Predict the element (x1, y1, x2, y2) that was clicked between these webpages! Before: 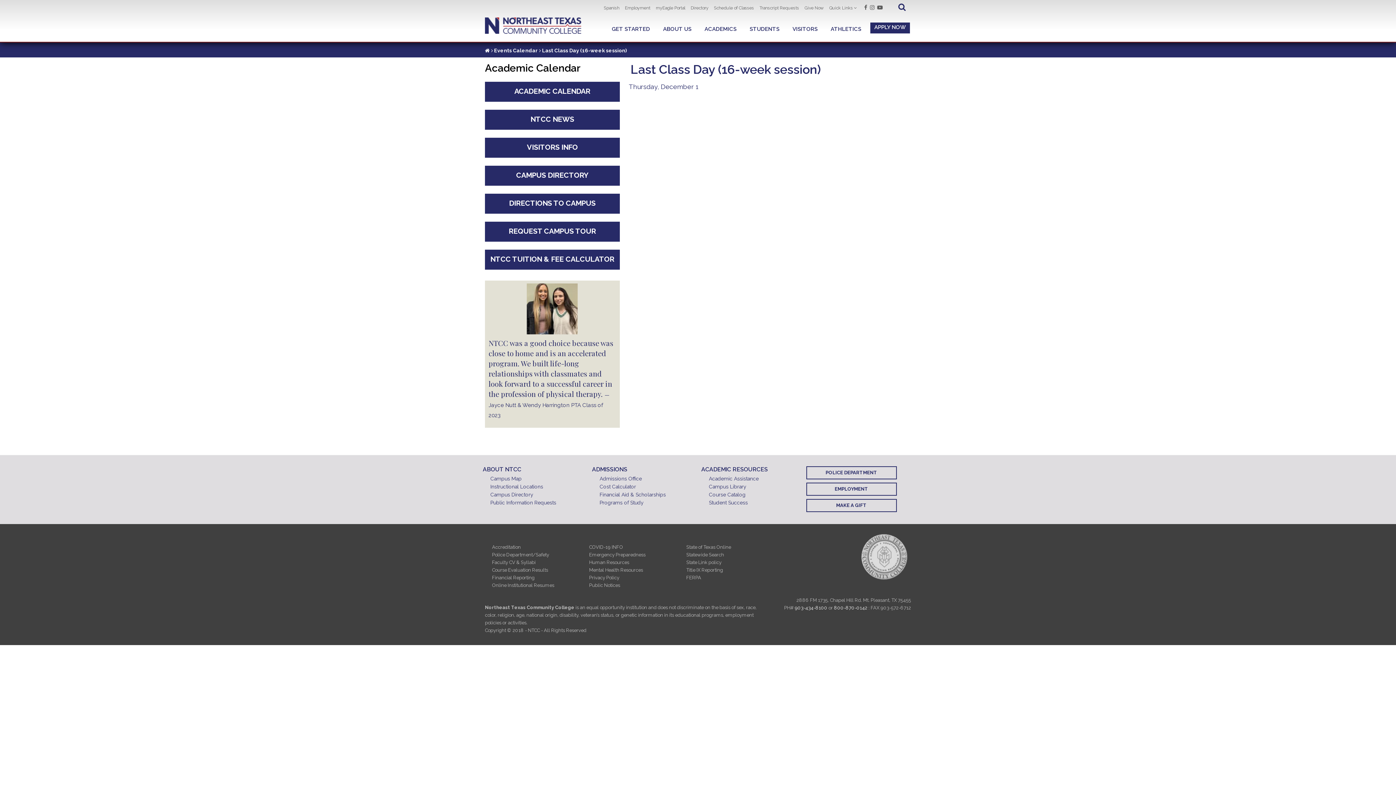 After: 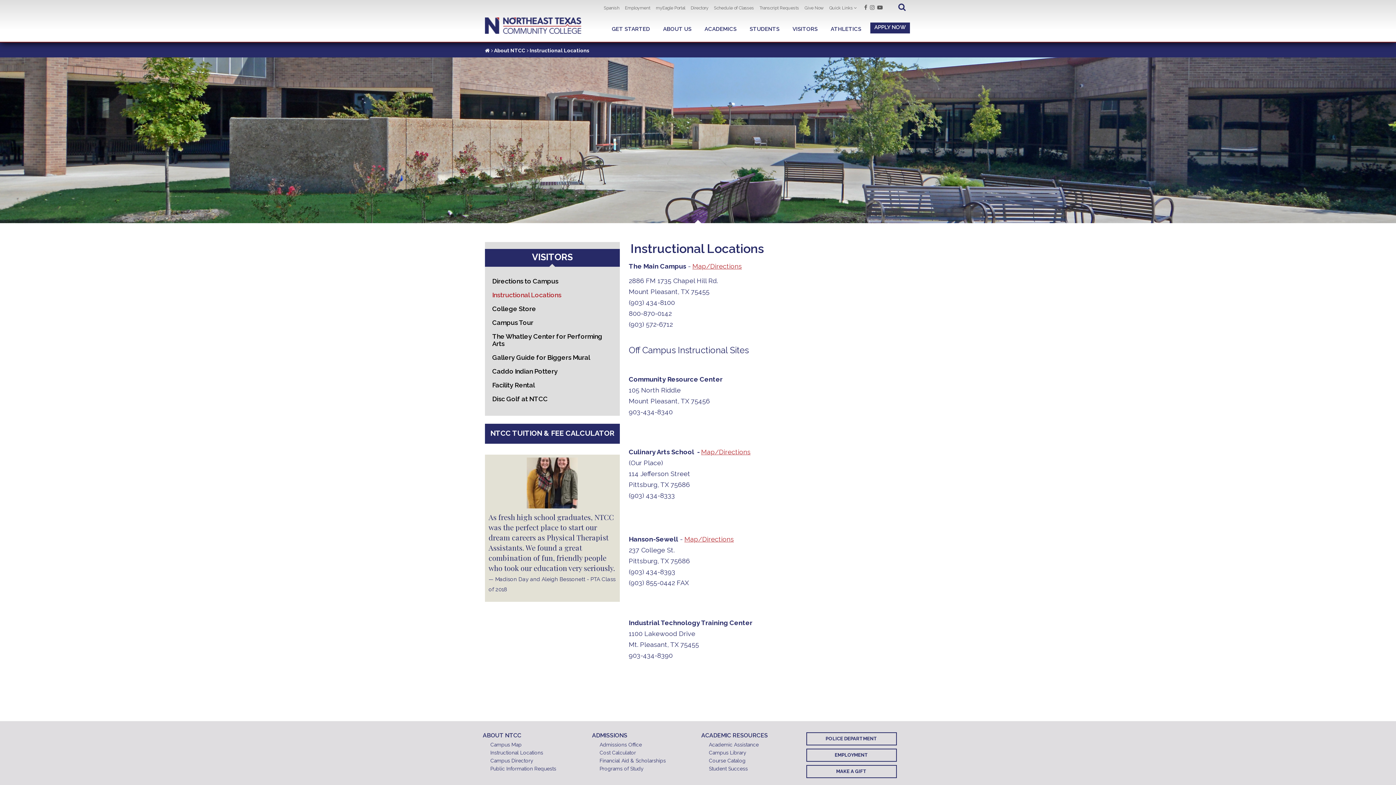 Action: bbox: (490, 483, 581, 490) label: Instructional Locations